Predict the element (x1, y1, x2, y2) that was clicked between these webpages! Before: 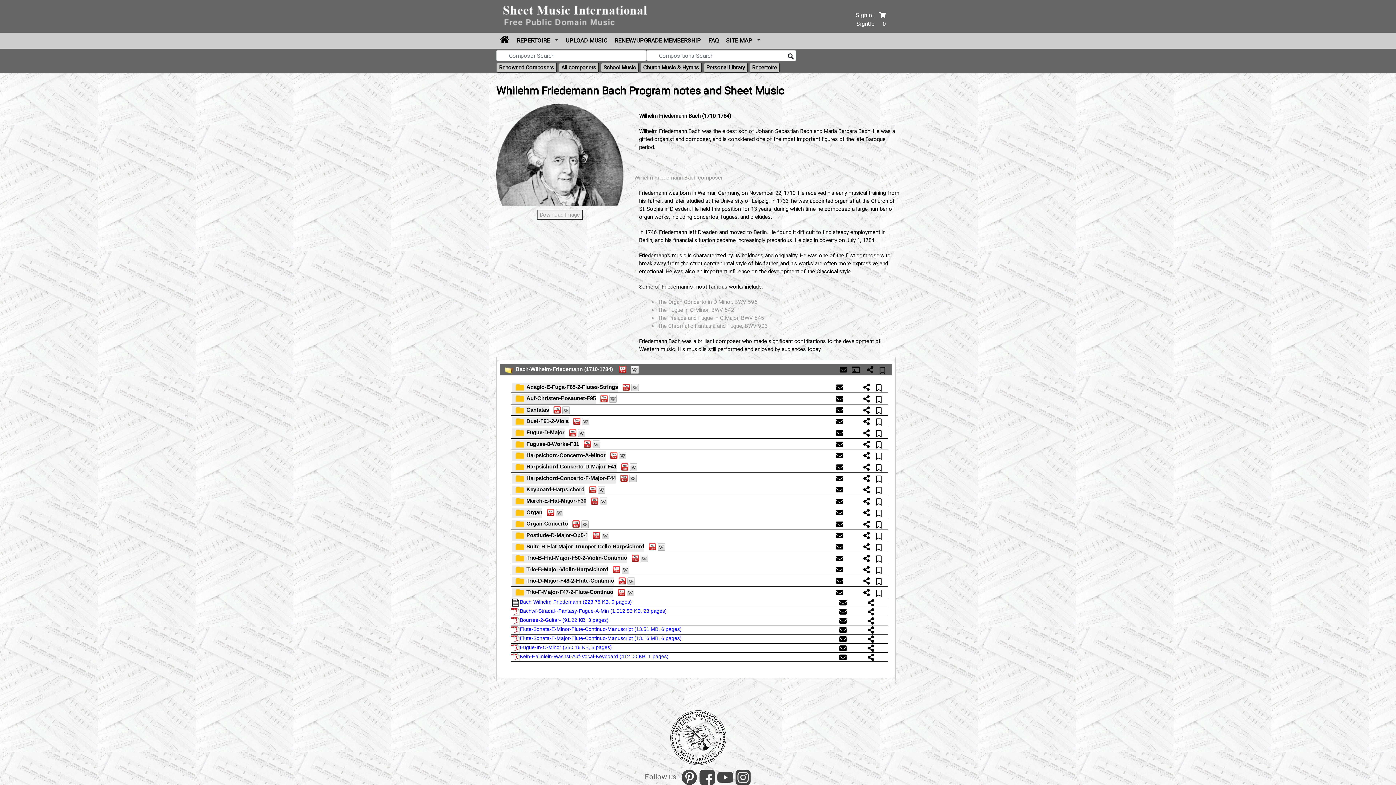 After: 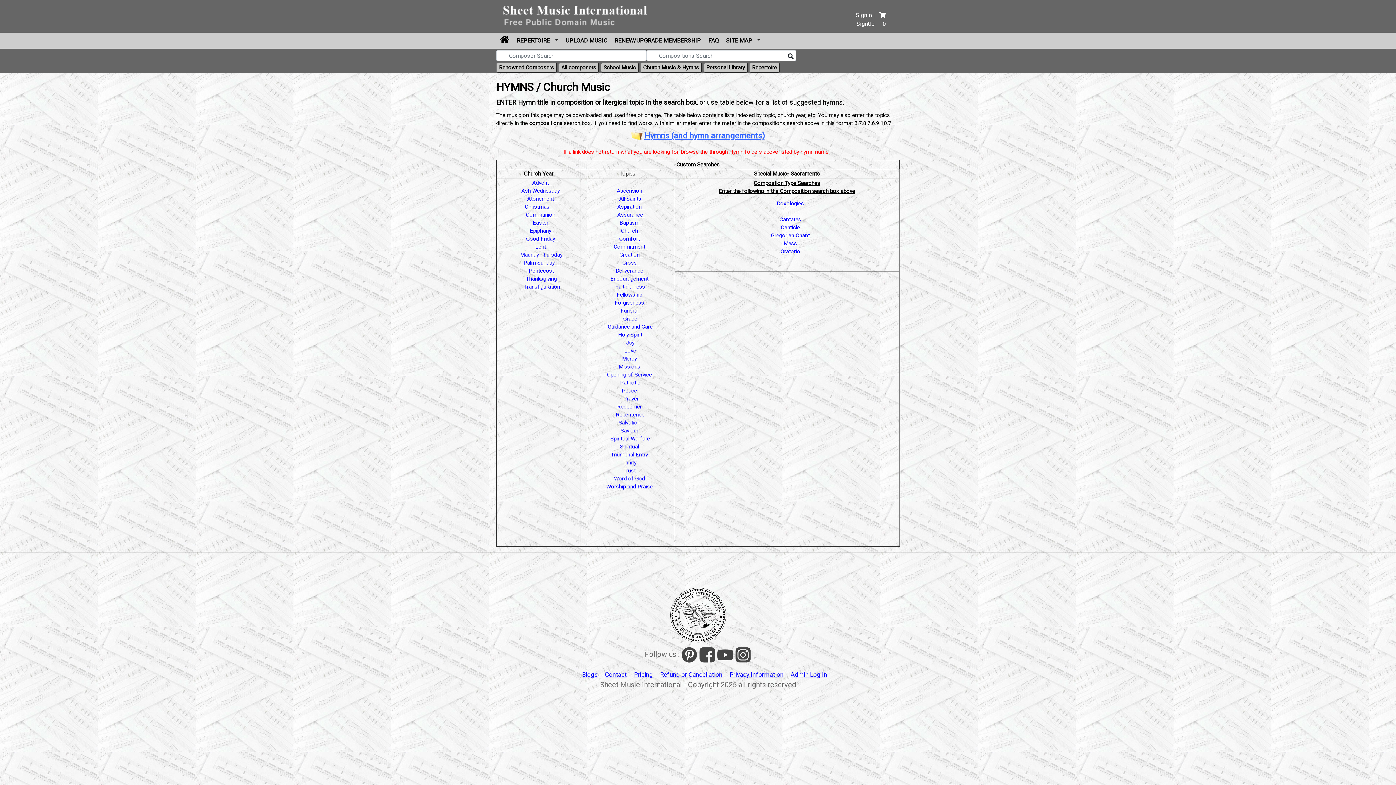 Action: bbox: (640, 62, 702, 72) label: Church Music & Hymns